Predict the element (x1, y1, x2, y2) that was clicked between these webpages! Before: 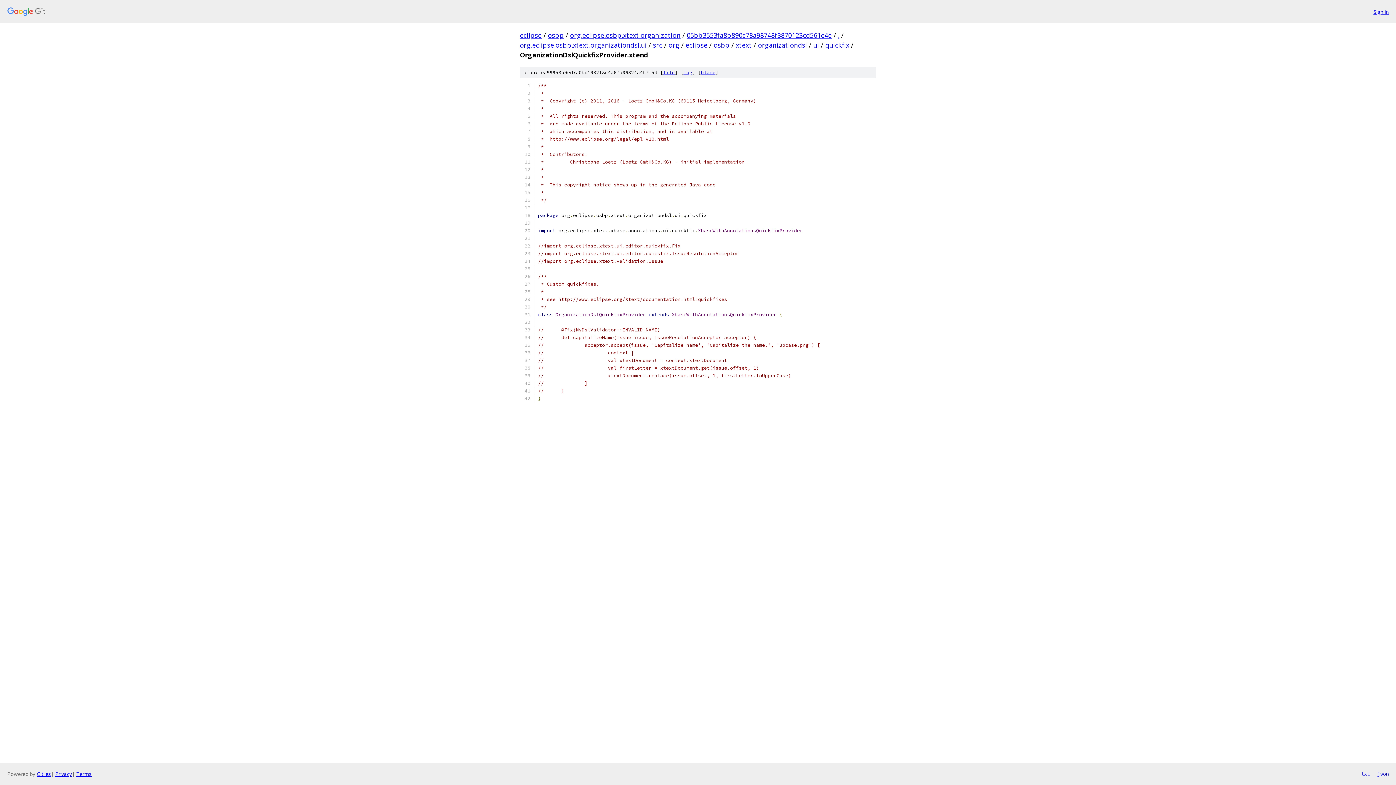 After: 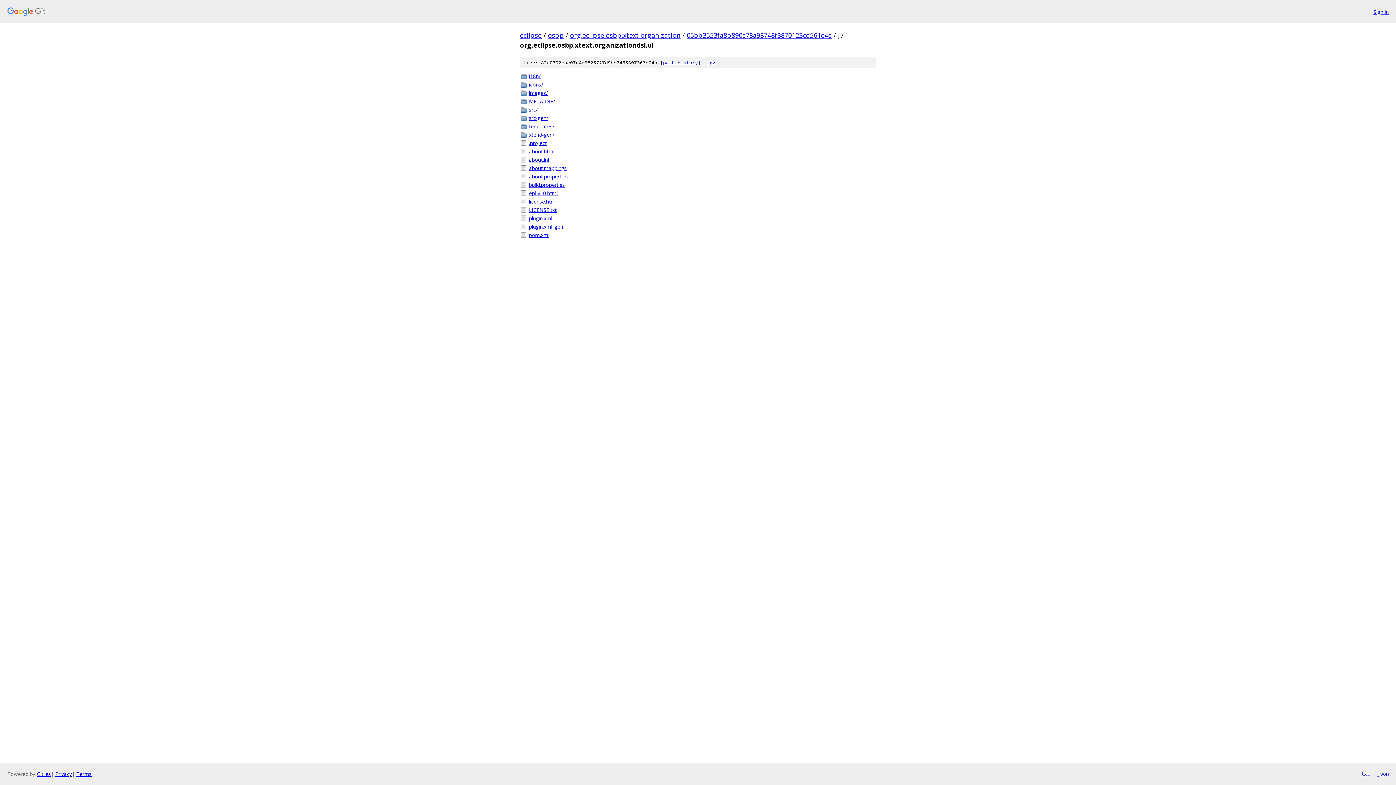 Action: bbox: (520, 40, 646, 49) label: org.eclipse.osbp.xtext.organizationdsl.ui